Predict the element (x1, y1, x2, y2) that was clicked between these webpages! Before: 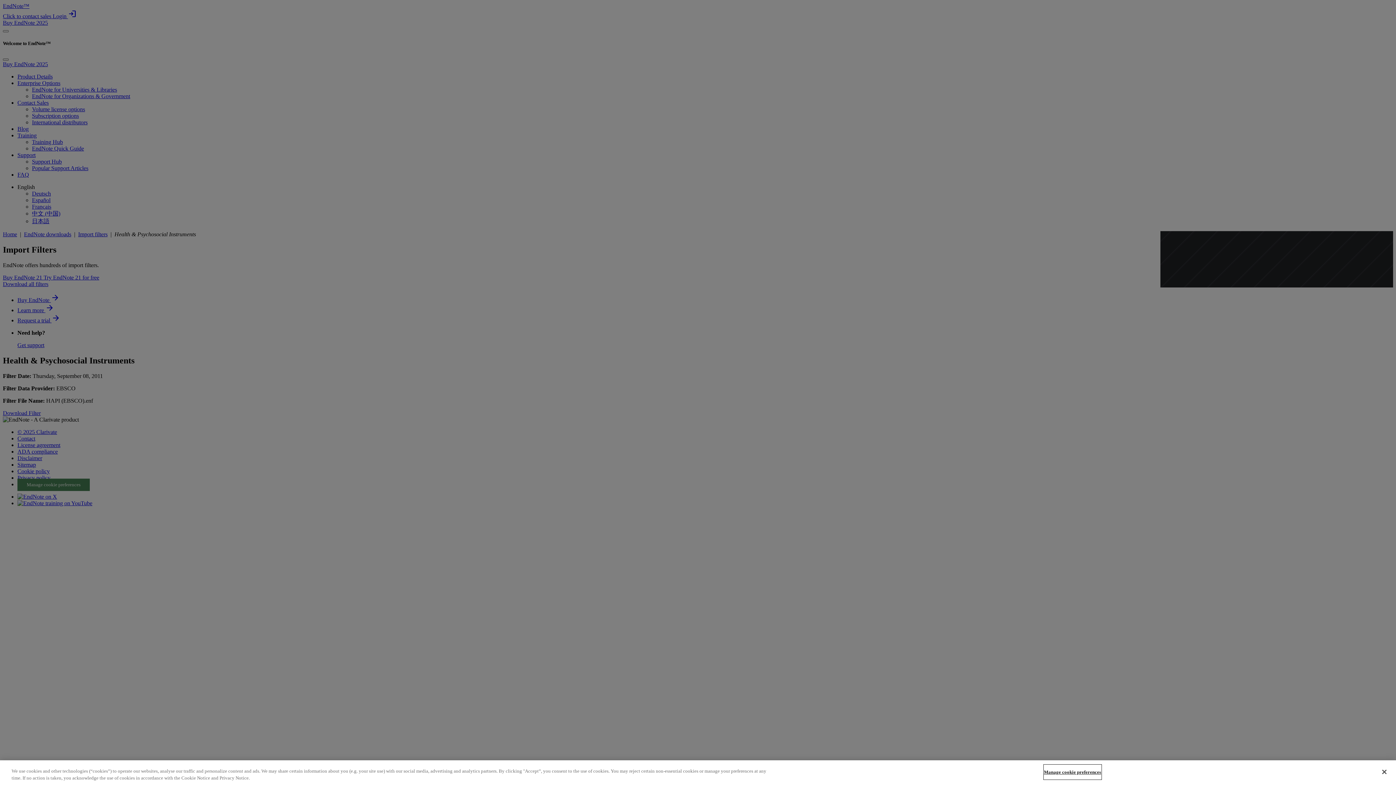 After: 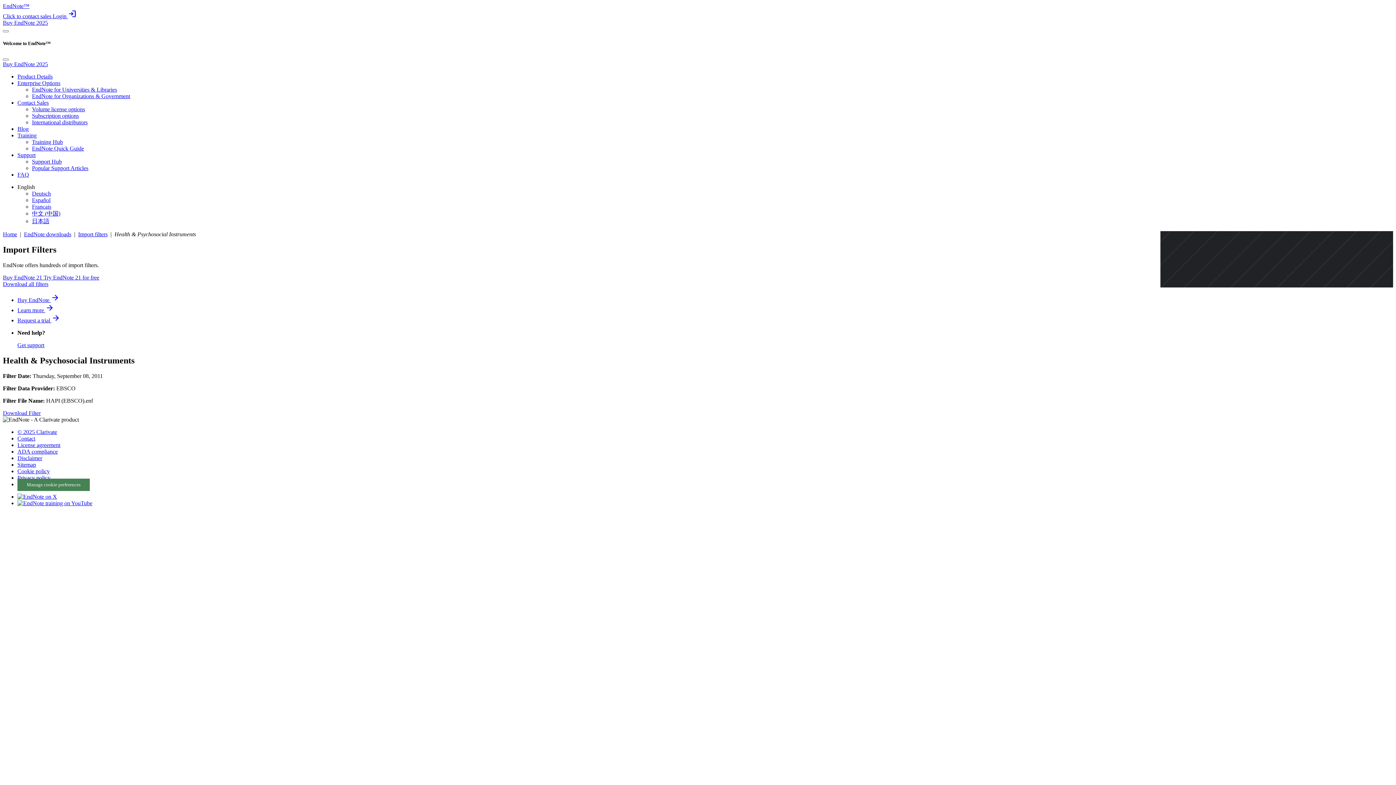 Action: bbox: (1376, 764, 1392, 780) label: Close